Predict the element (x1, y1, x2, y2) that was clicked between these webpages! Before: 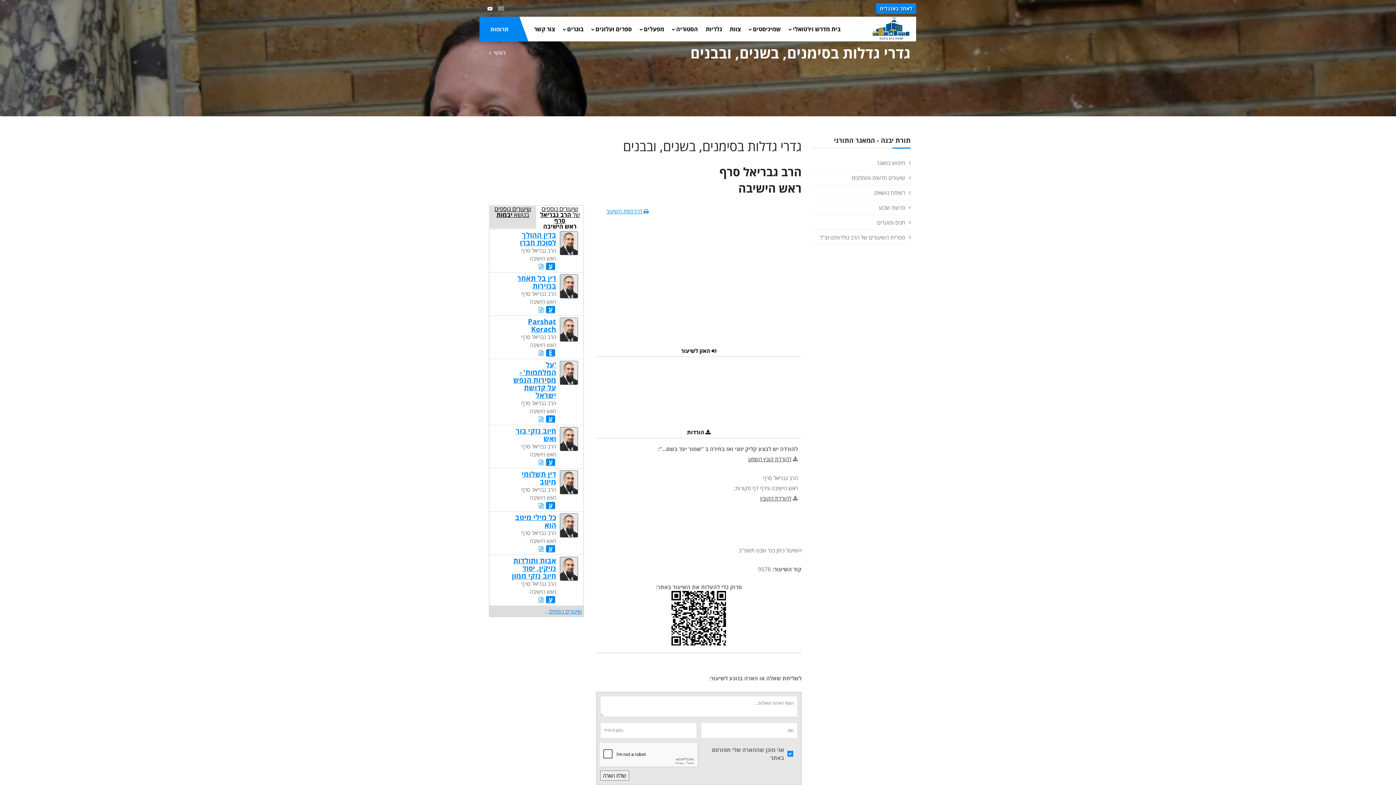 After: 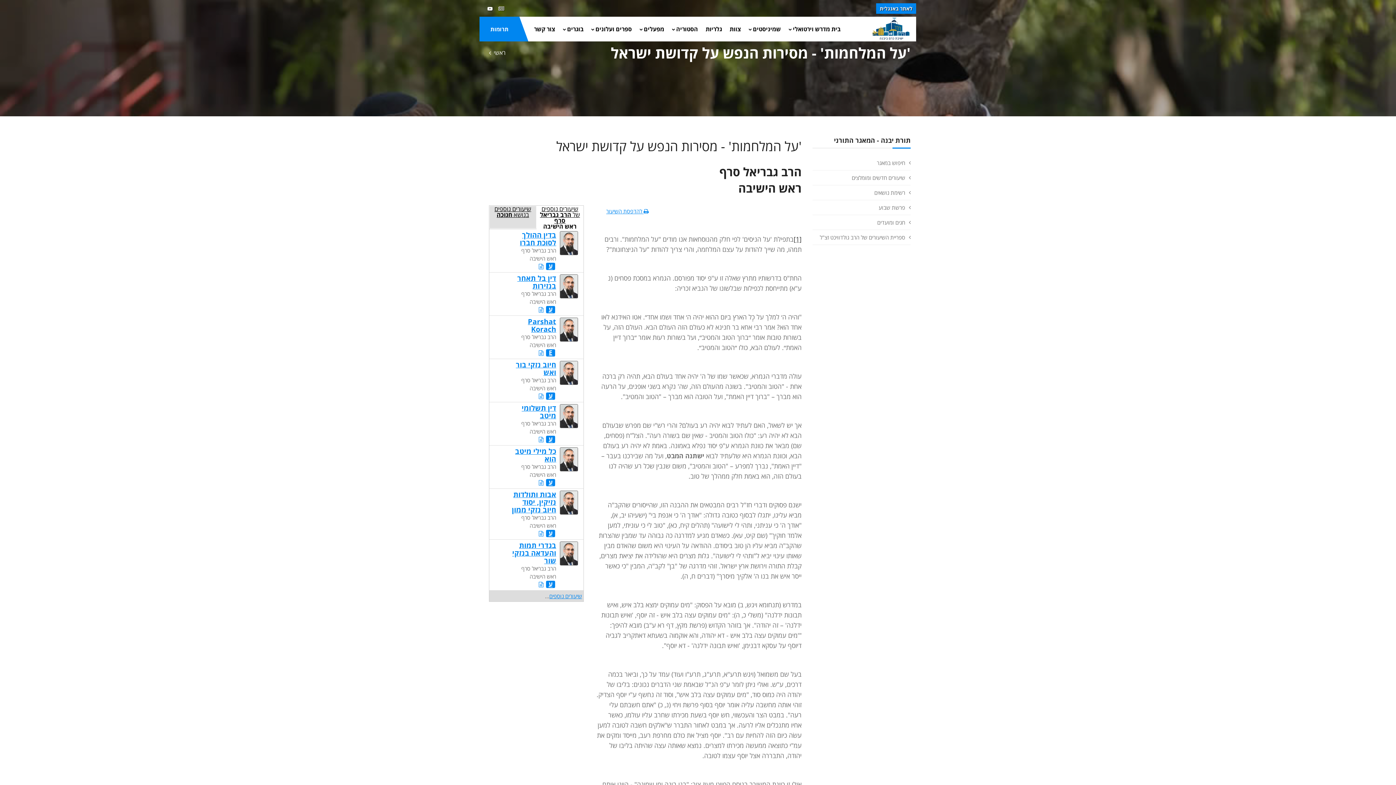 Action: bbox: (546, 415, 555, 422) label: ע